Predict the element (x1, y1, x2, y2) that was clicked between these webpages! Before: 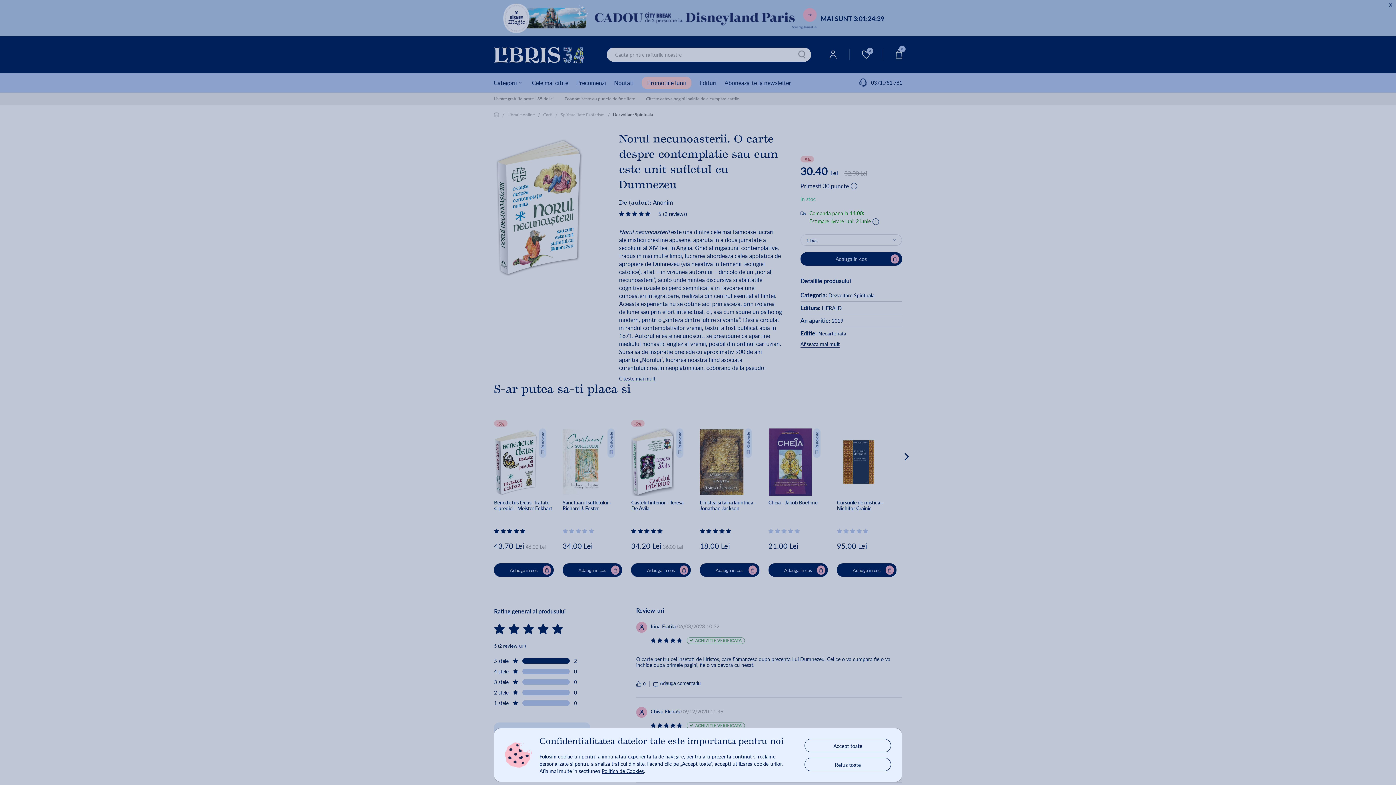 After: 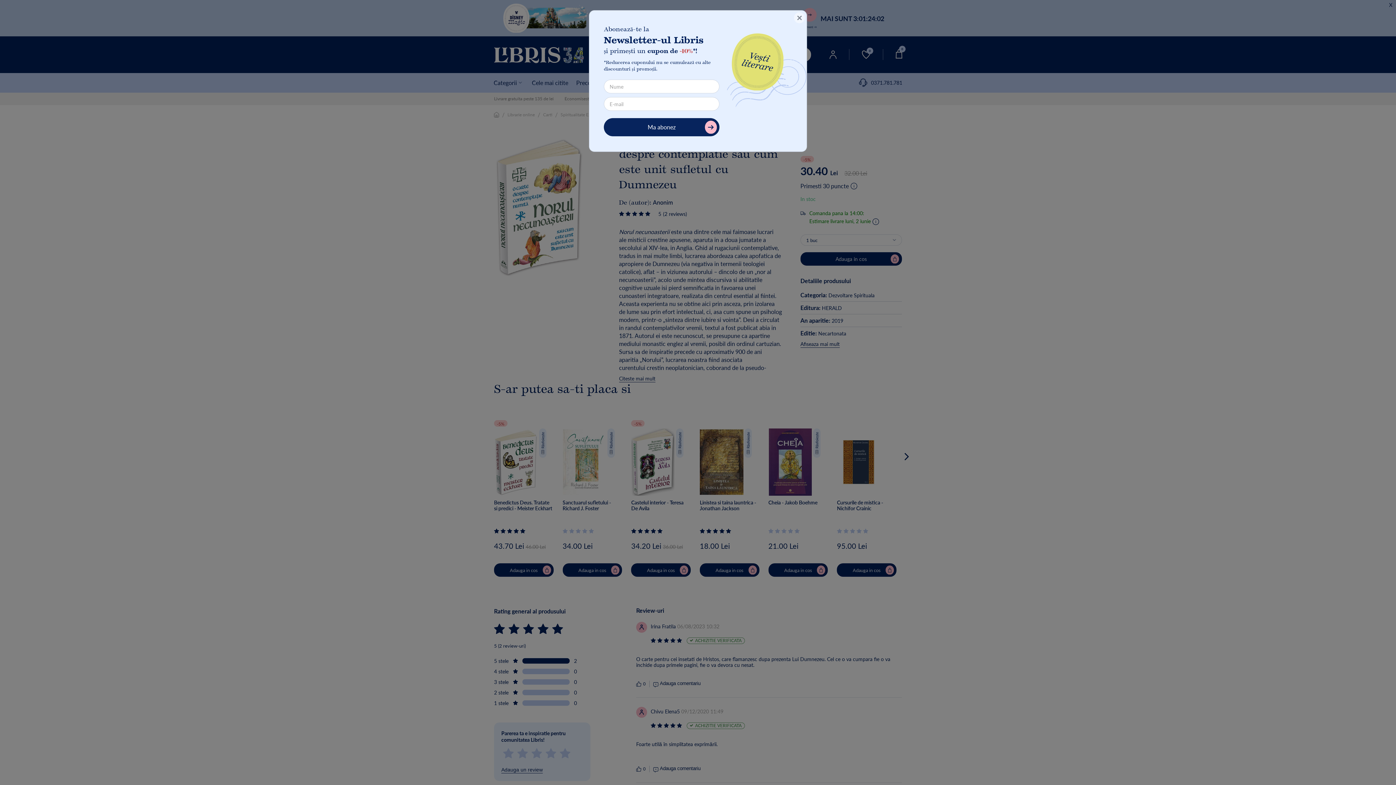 Action: bbox: (805, 739, 890, 752) label: Accept toate